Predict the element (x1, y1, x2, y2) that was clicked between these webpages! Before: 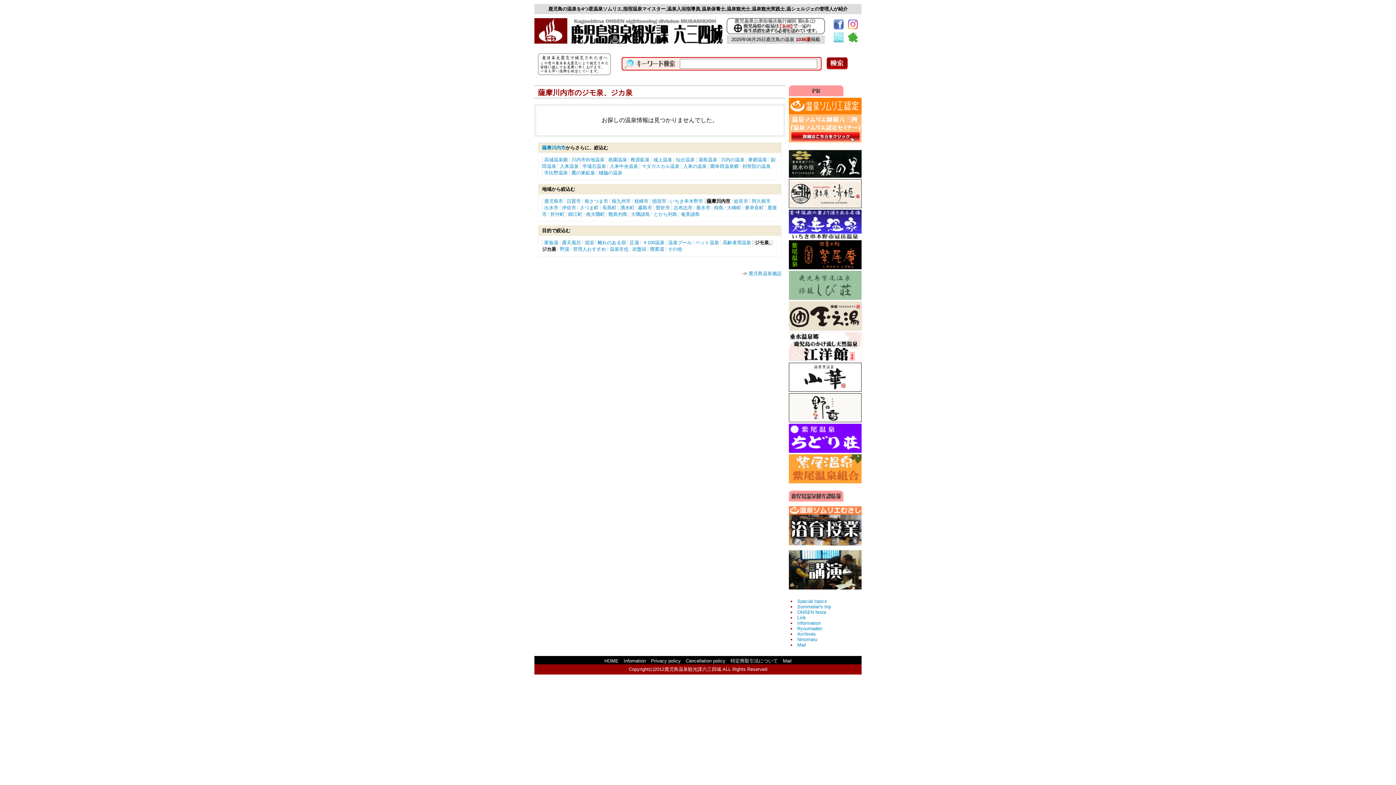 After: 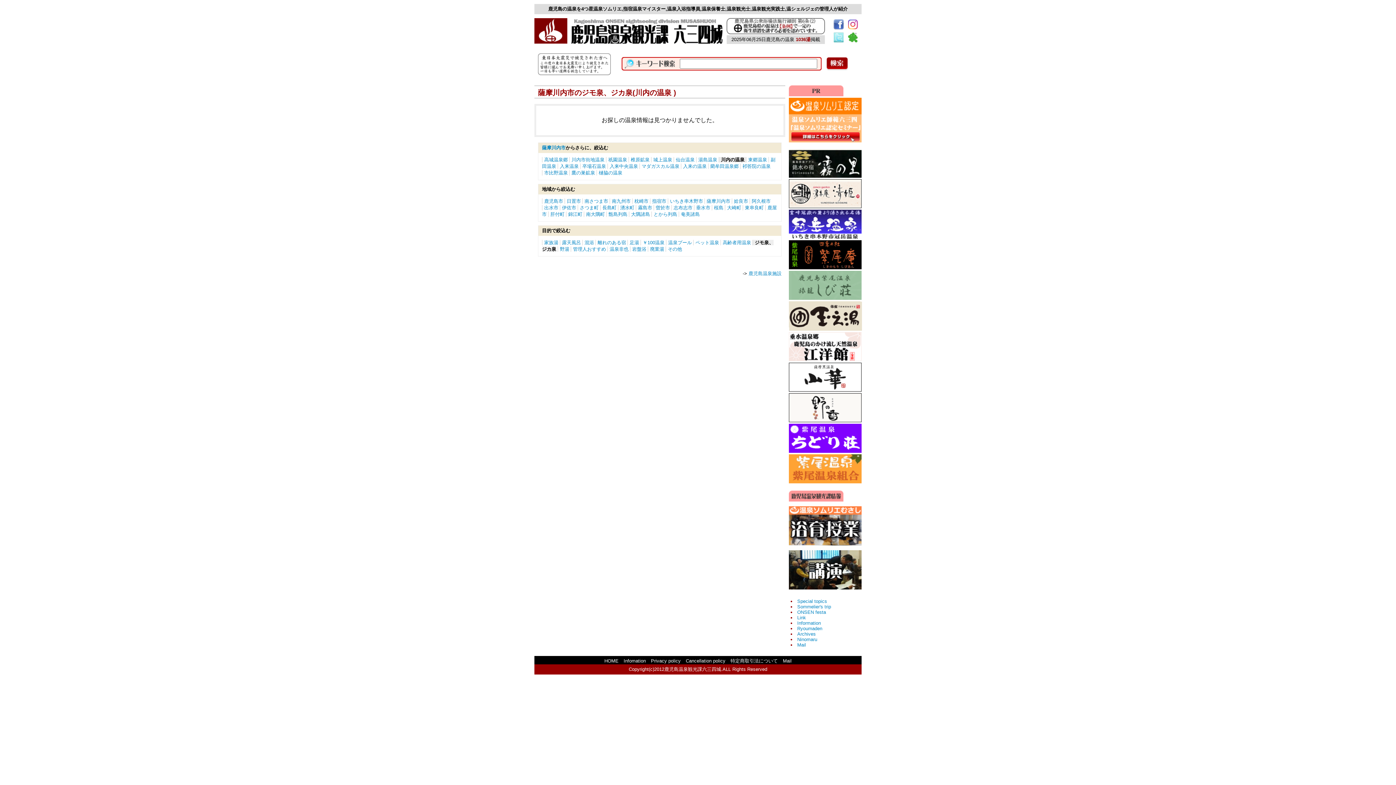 Action: label: 川内の温泉  bbox: (718, 156, 746, 162)